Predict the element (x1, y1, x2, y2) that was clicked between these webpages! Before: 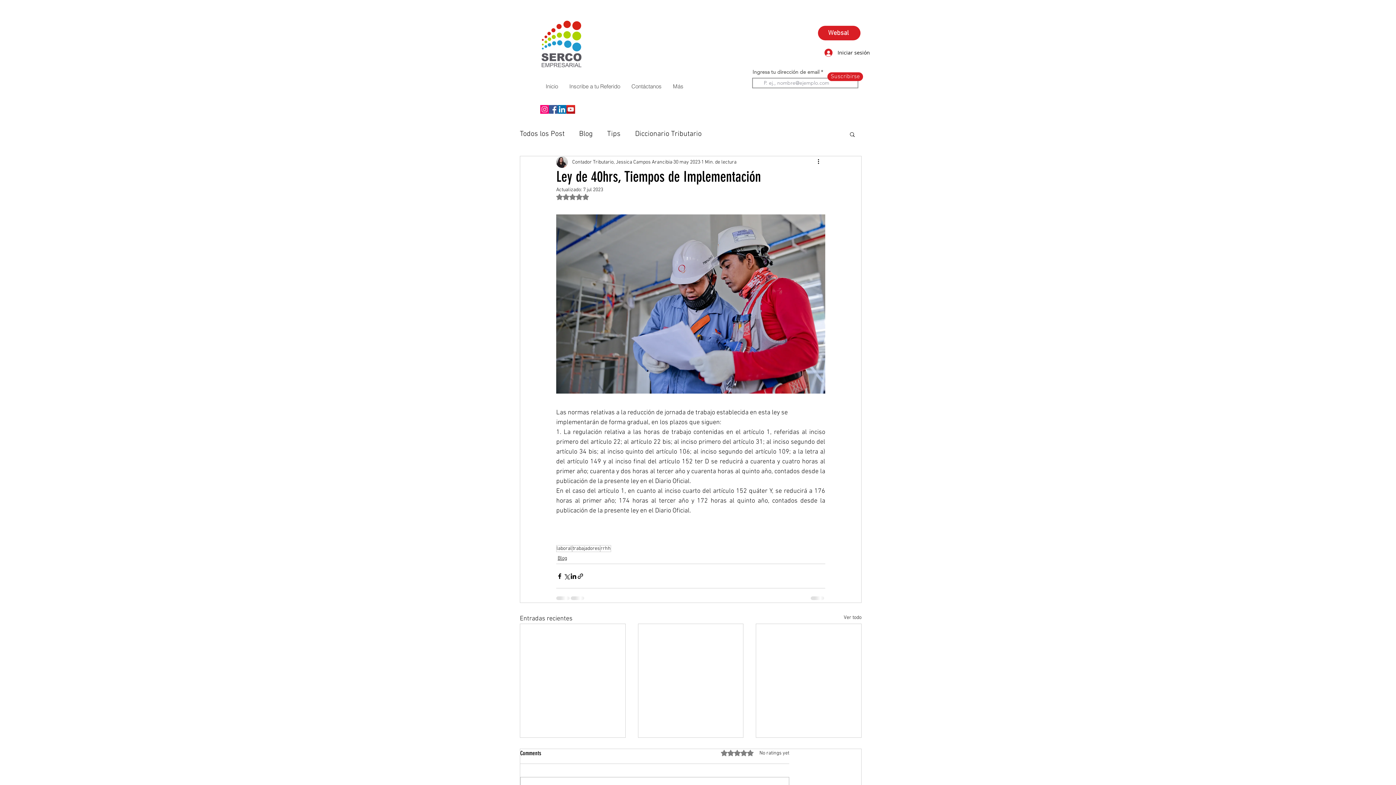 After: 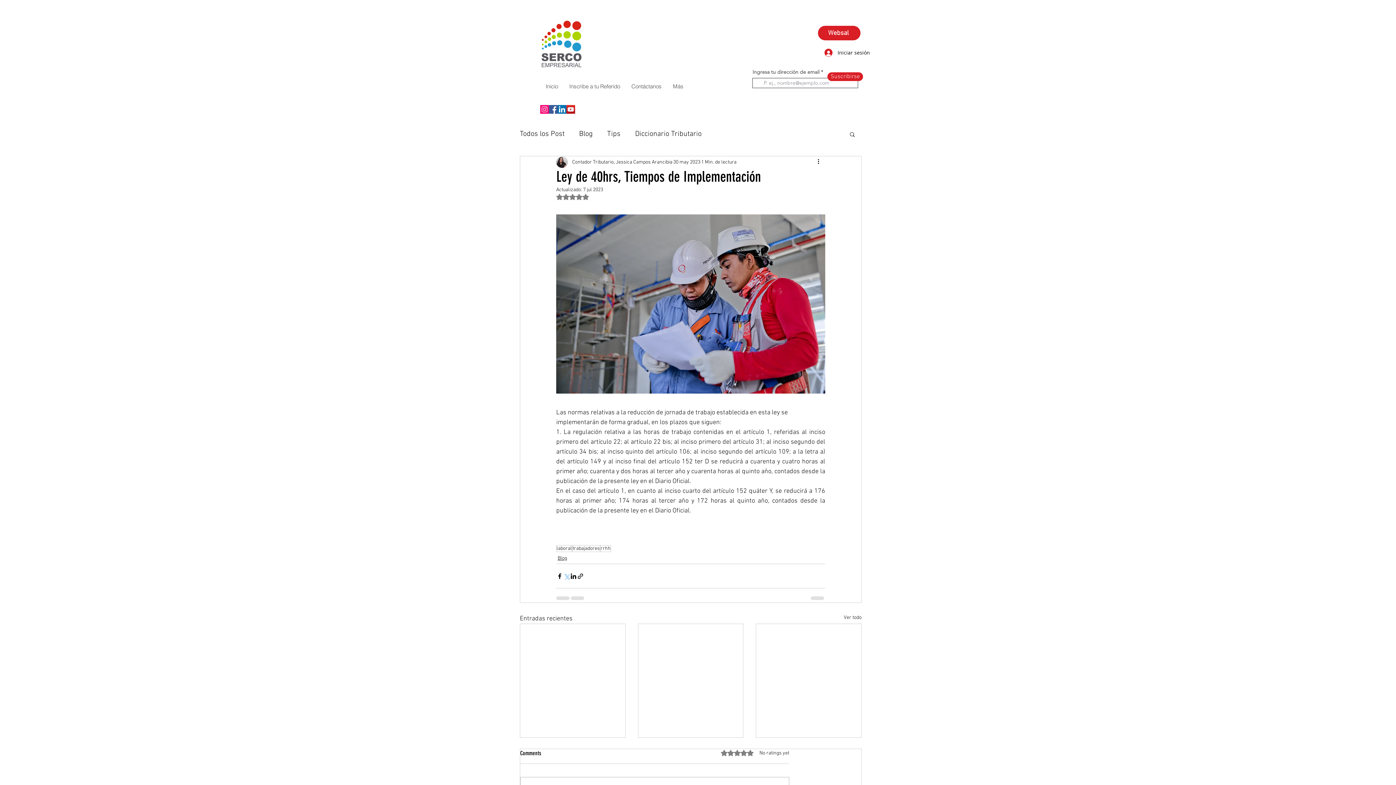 Action: label: Compartir a través de X (Twitter) bbox: (563, 573, 570, 579)